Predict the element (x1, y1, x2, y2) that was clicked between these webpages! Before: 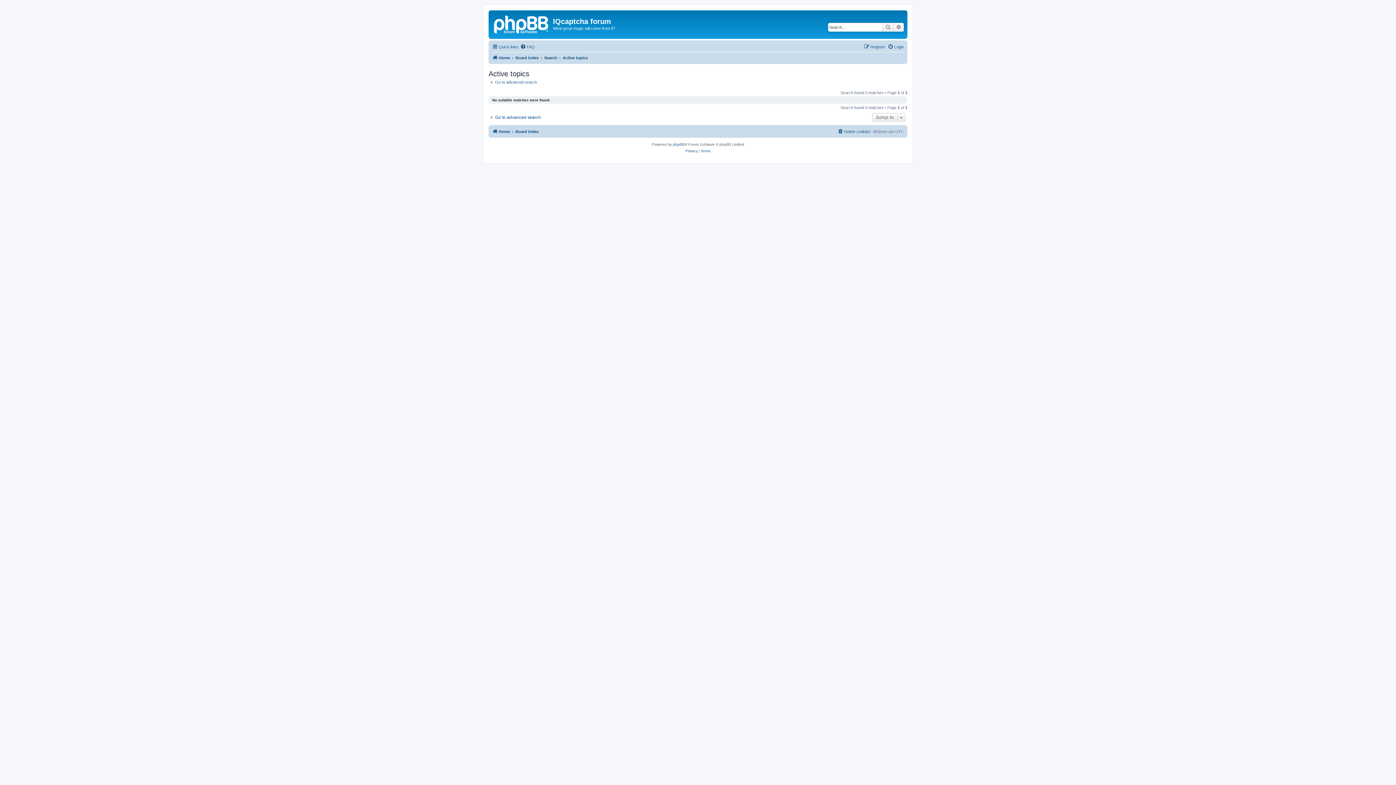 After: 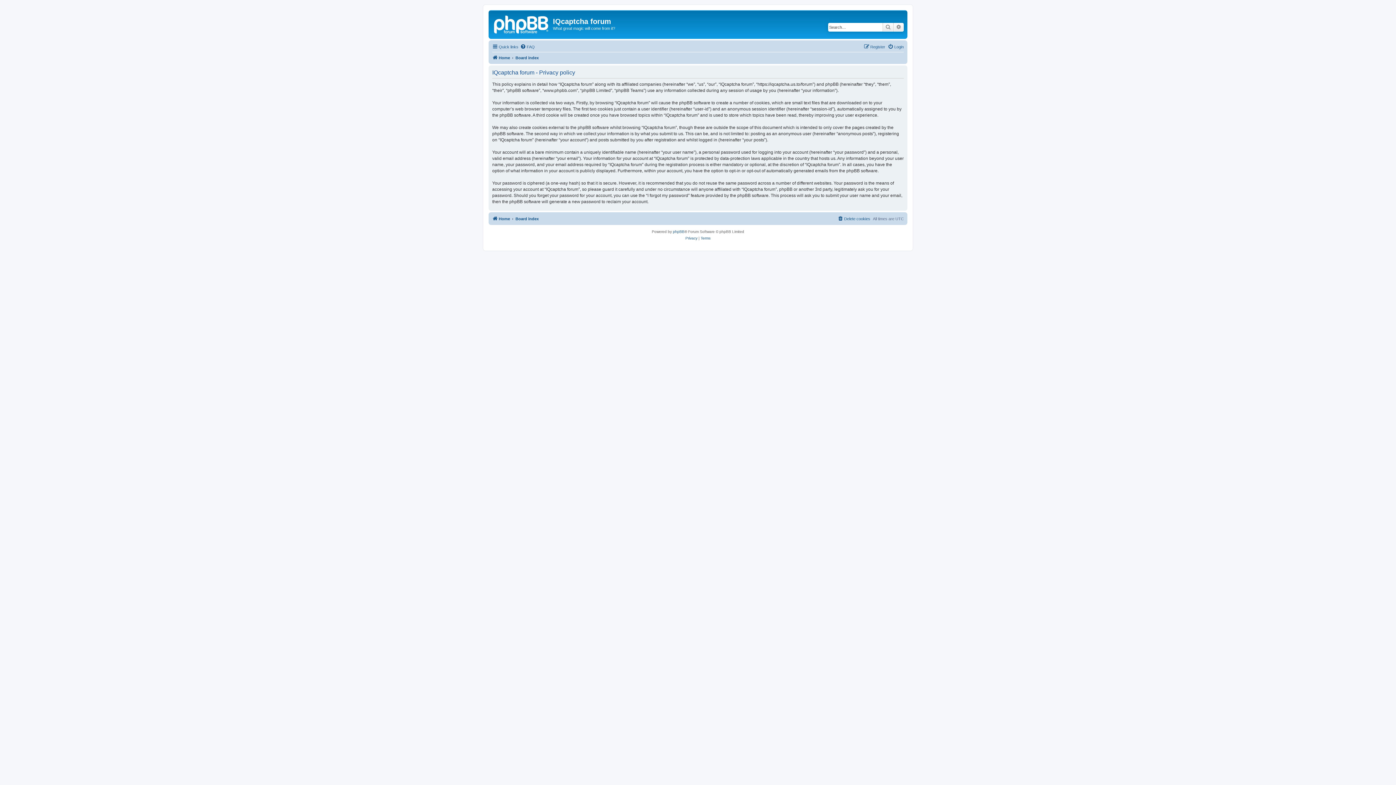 Action: bbox: (685, 148, 697, 154) label: Privacy